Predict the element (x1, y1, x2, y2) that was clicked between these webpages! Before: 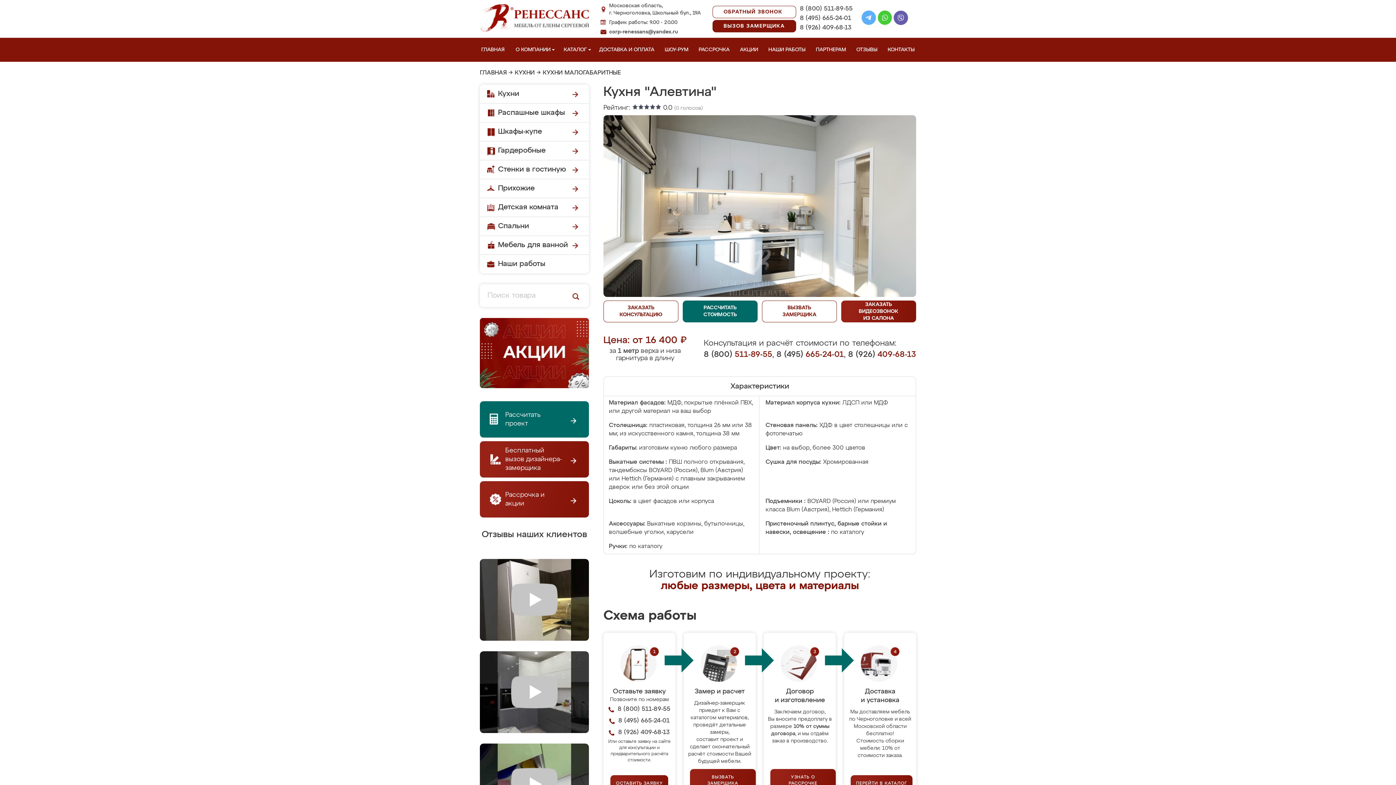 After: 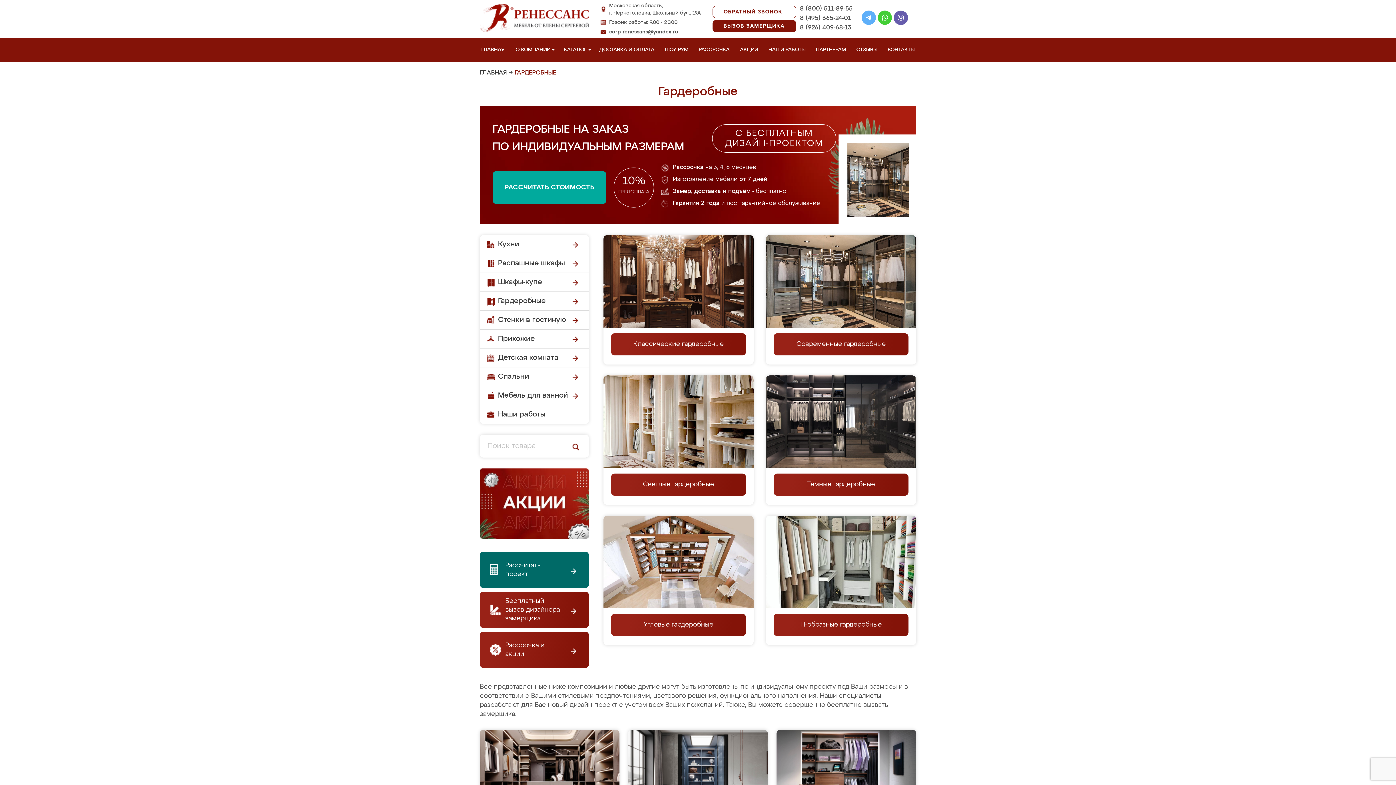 Action: bbox: (480, 141, 589, 160) label: Гардеробные